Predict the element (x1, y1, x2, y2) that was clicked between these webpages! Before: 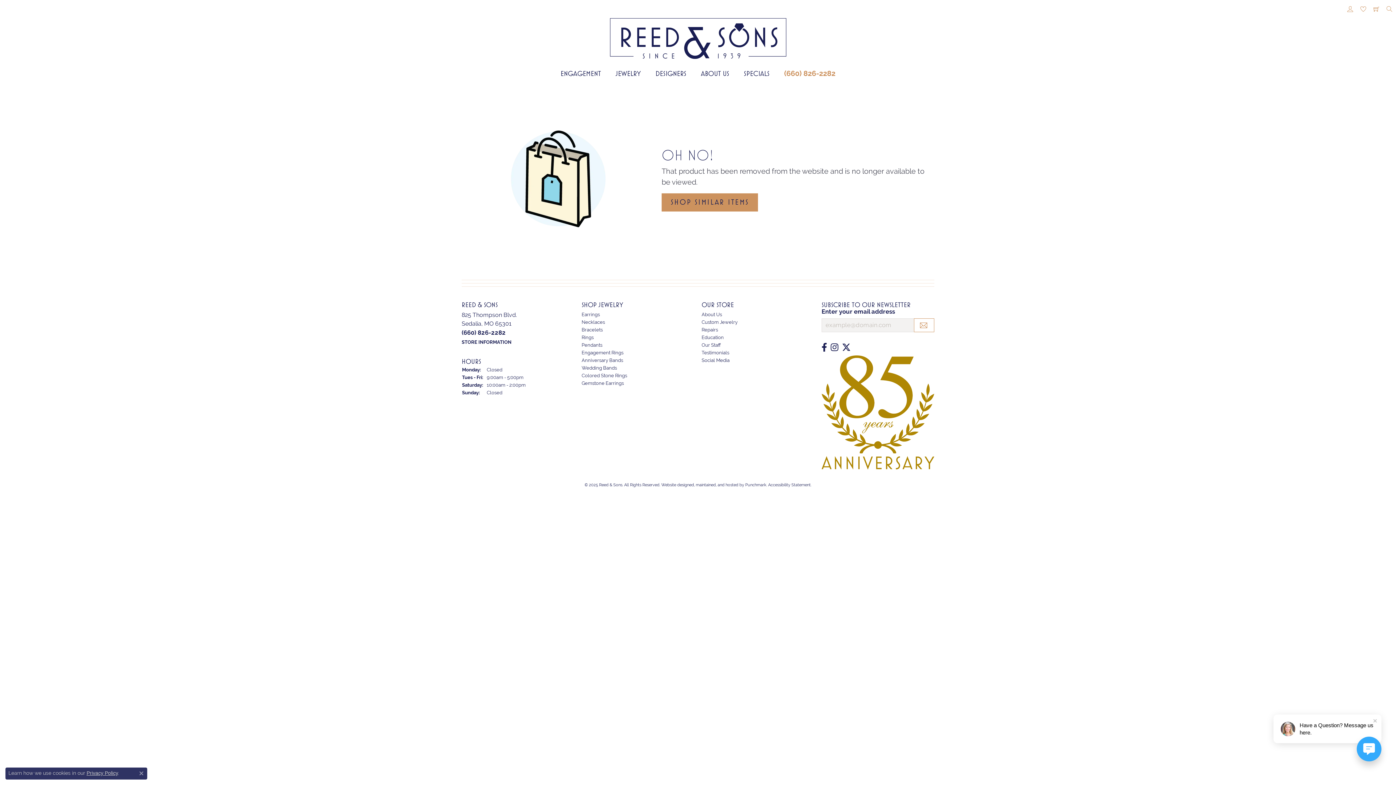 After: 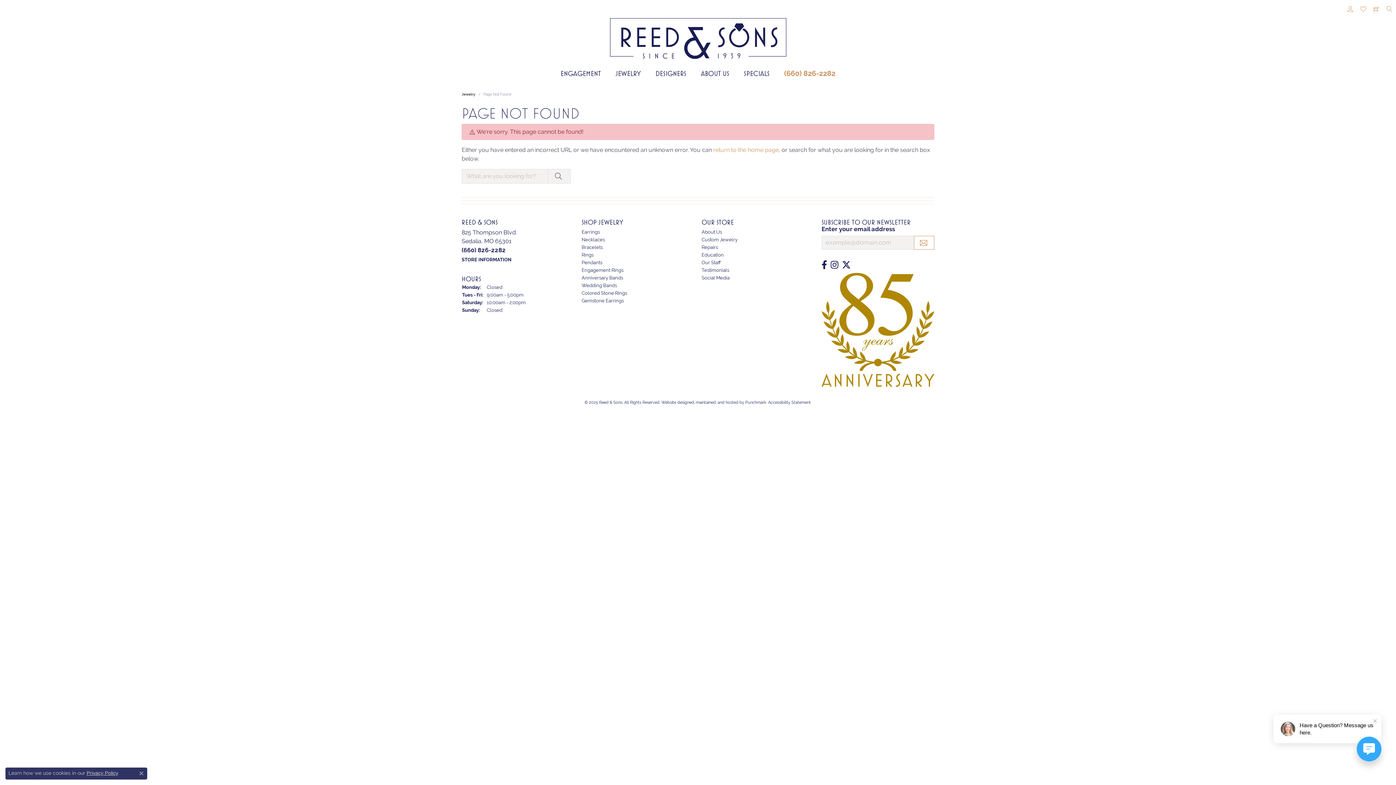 Action: bbox: (581, 380, 624, 386) label: Gemstone Earrings